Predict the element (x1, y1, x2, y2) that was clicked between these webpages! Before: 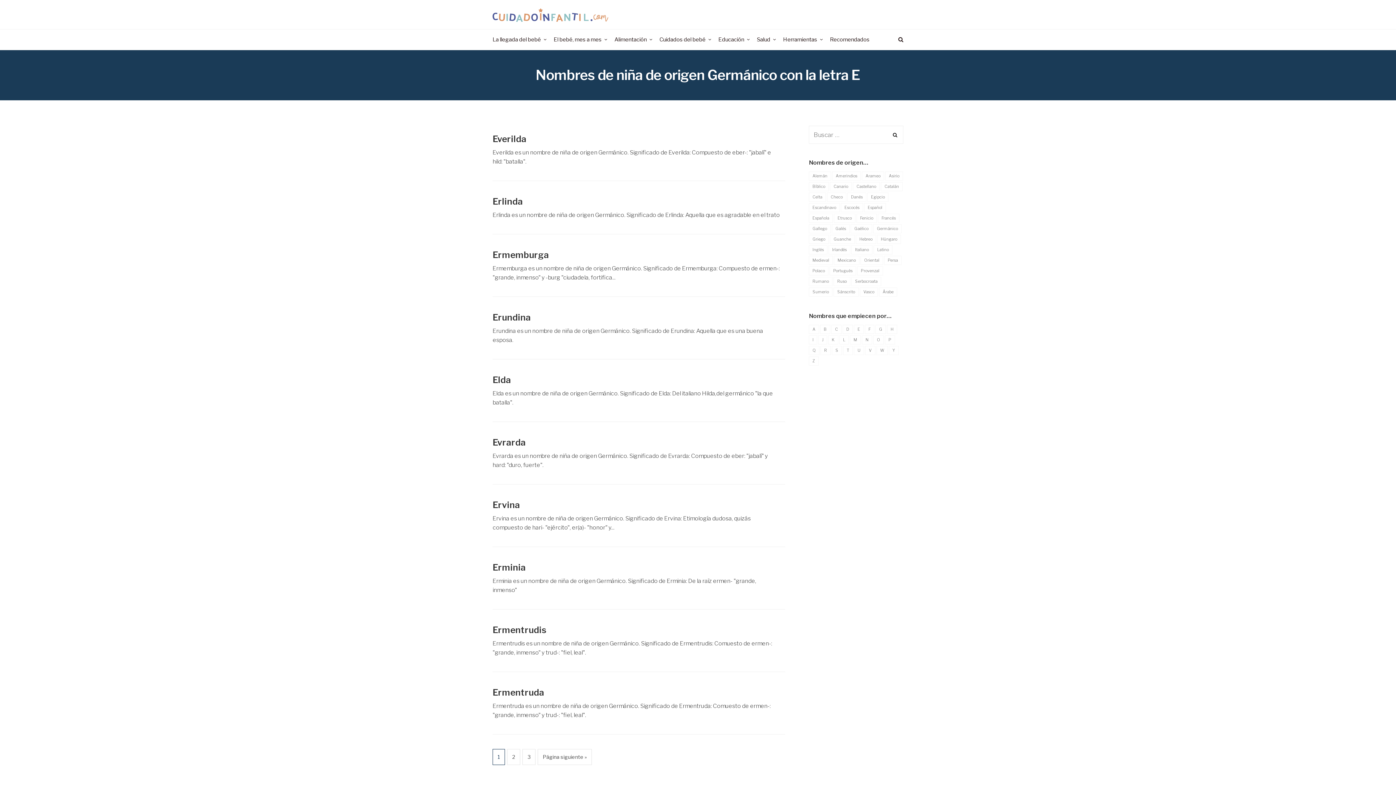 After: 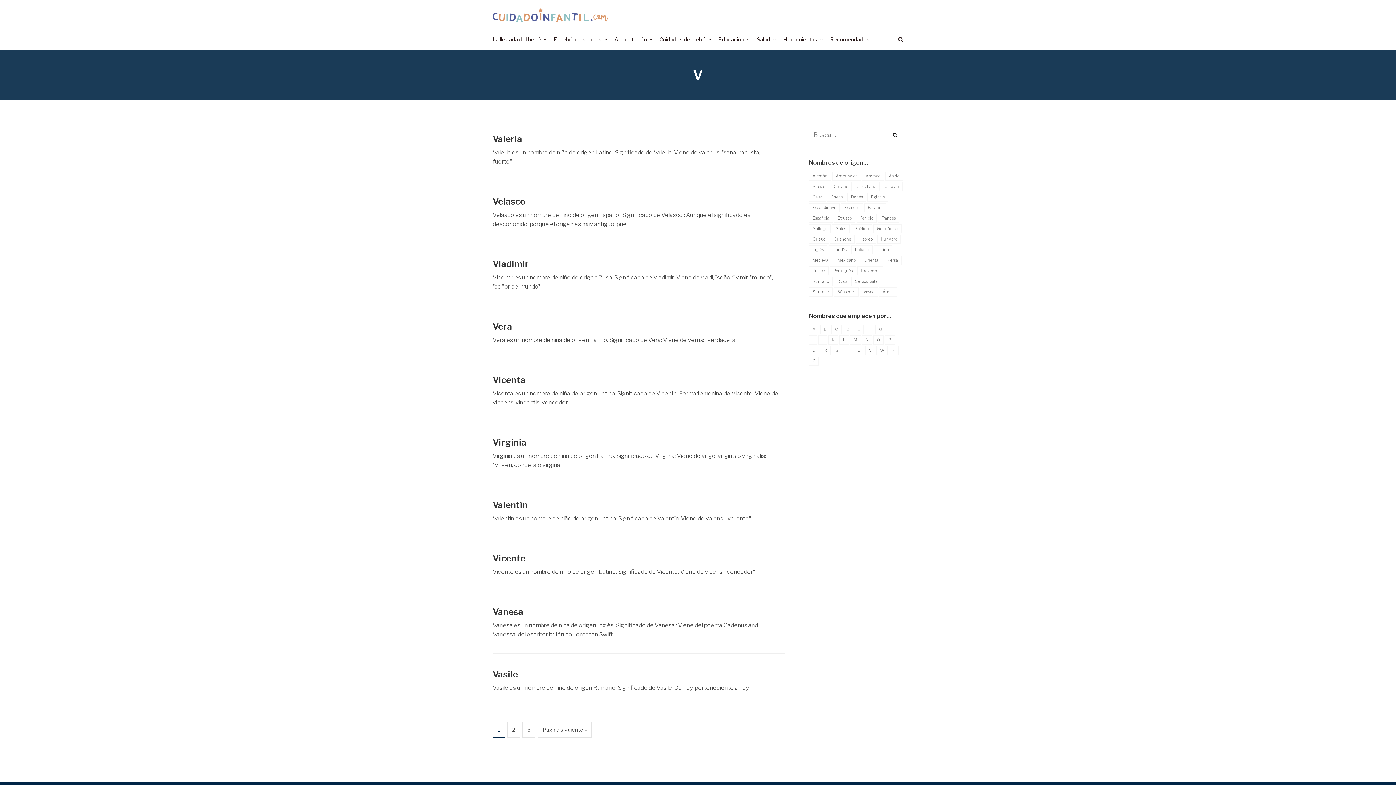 Action: bbox: (865, 346, 875, 355) label: V (21 elementos)